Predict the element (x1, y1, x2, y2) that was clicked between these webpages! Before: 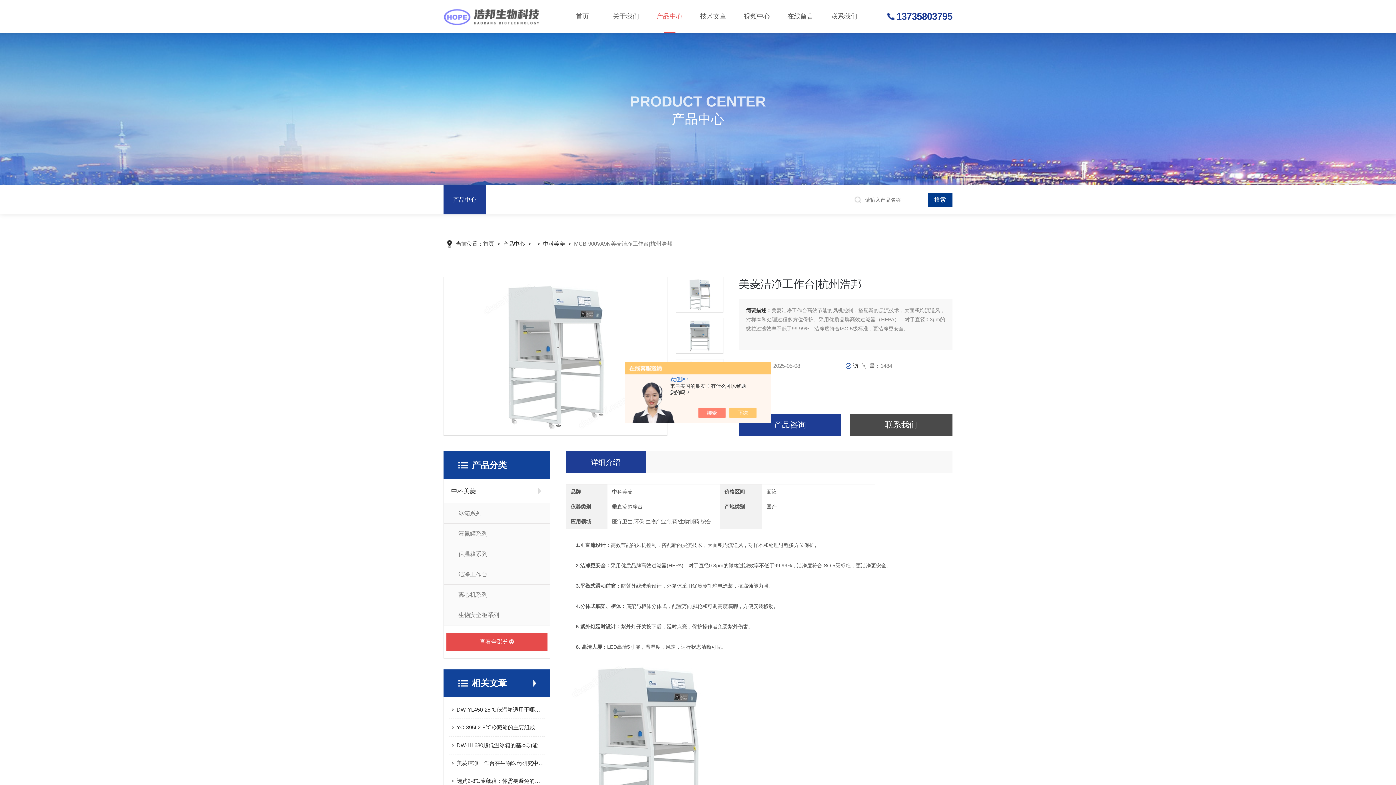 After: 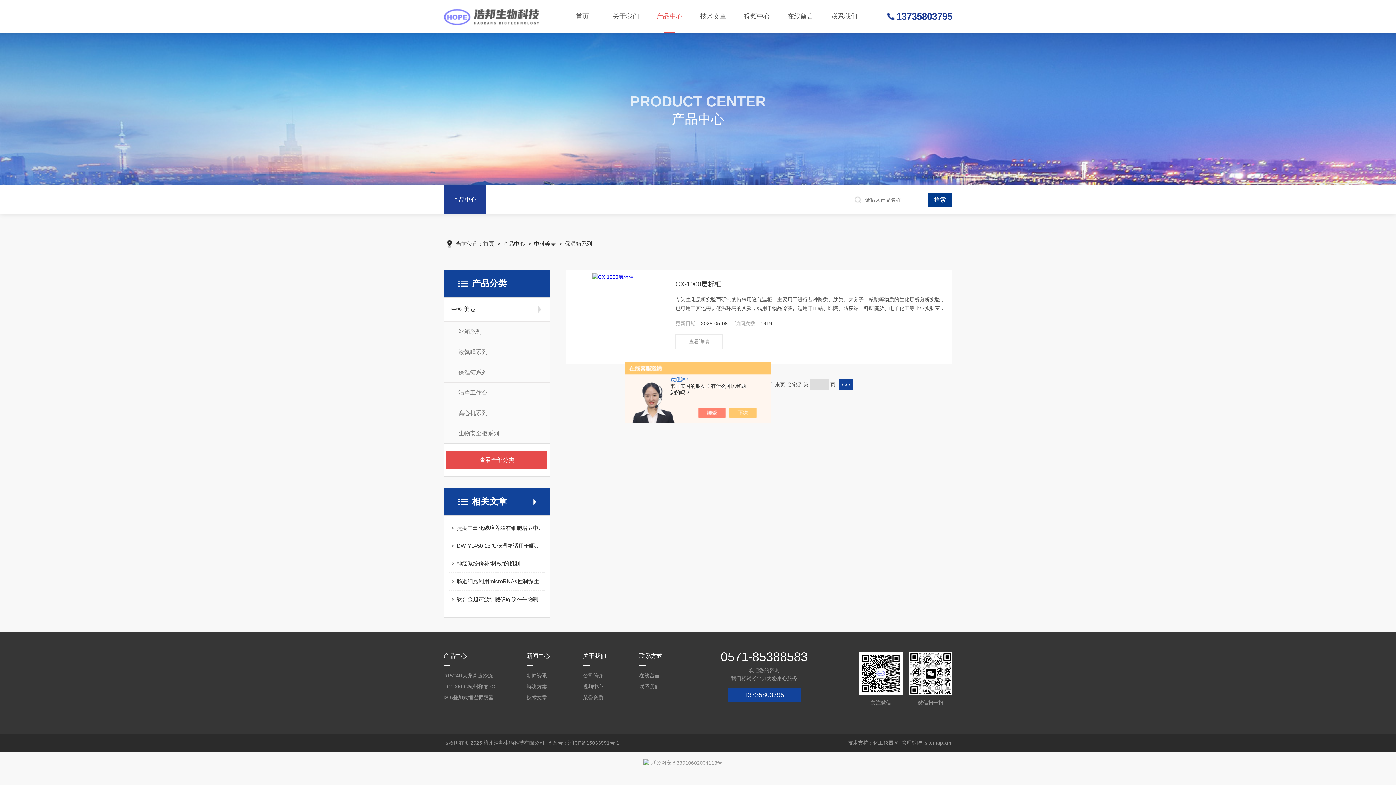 Action: label: 保温箱系列 bbox: (444, 544, 550, 564)